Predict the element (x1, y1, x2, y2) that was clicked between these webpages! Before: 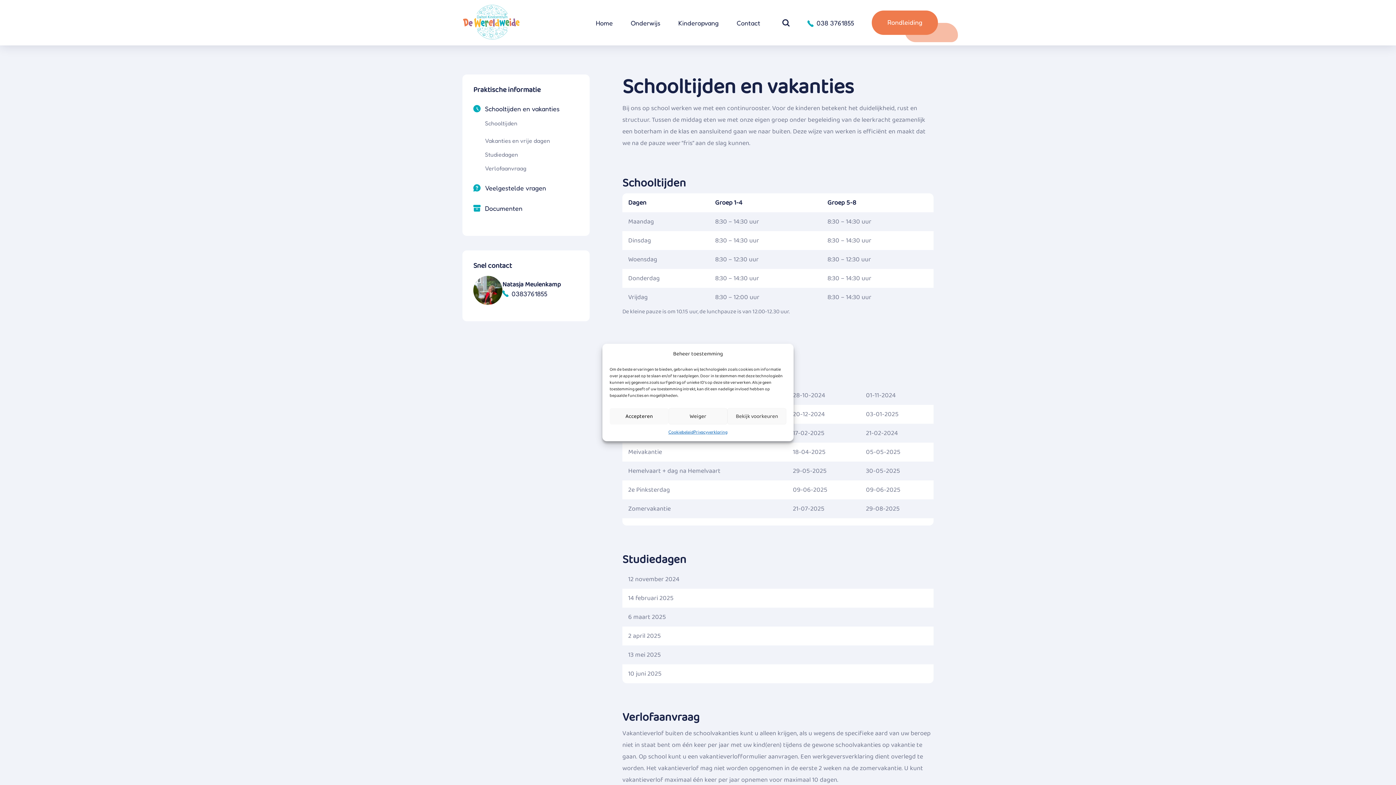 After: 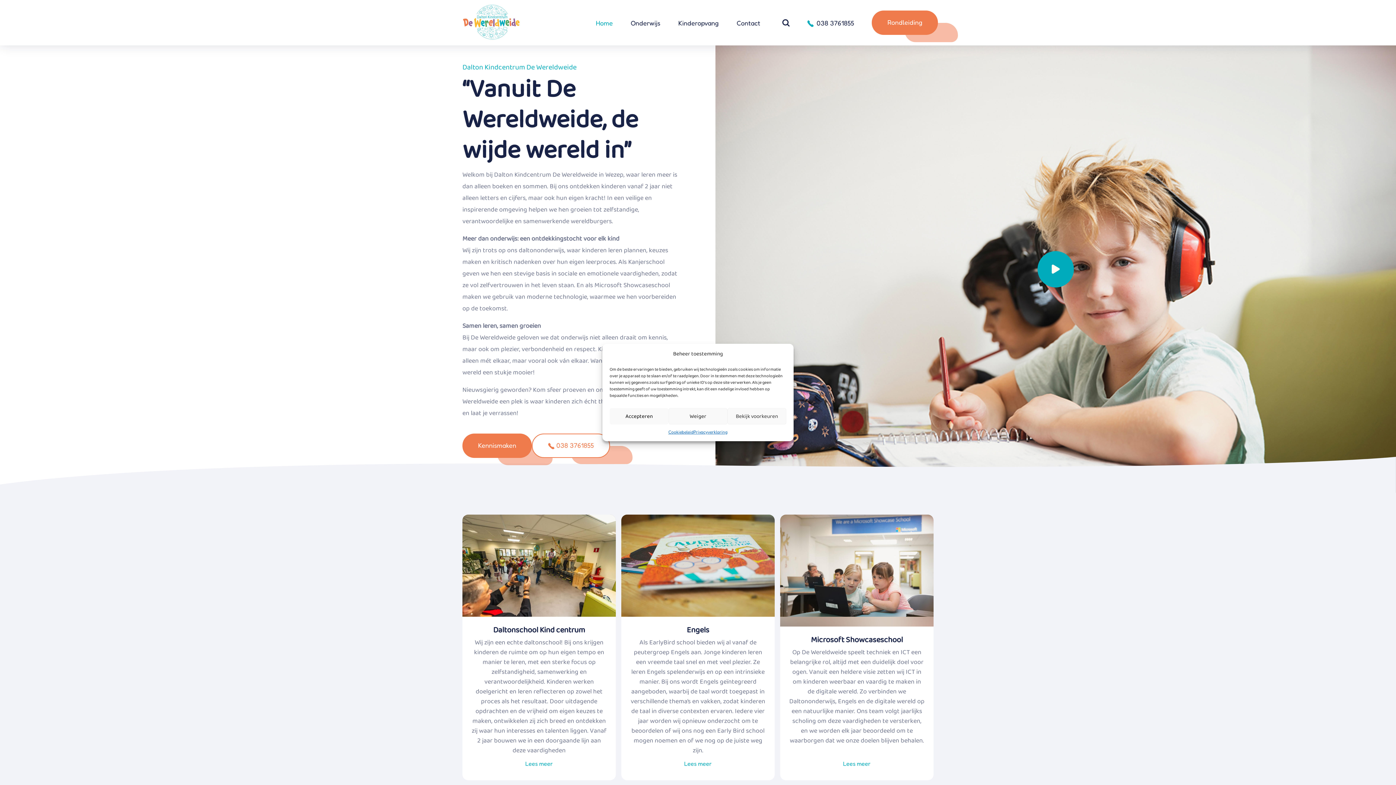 Action: bbox: (462, 0, 573, 45)